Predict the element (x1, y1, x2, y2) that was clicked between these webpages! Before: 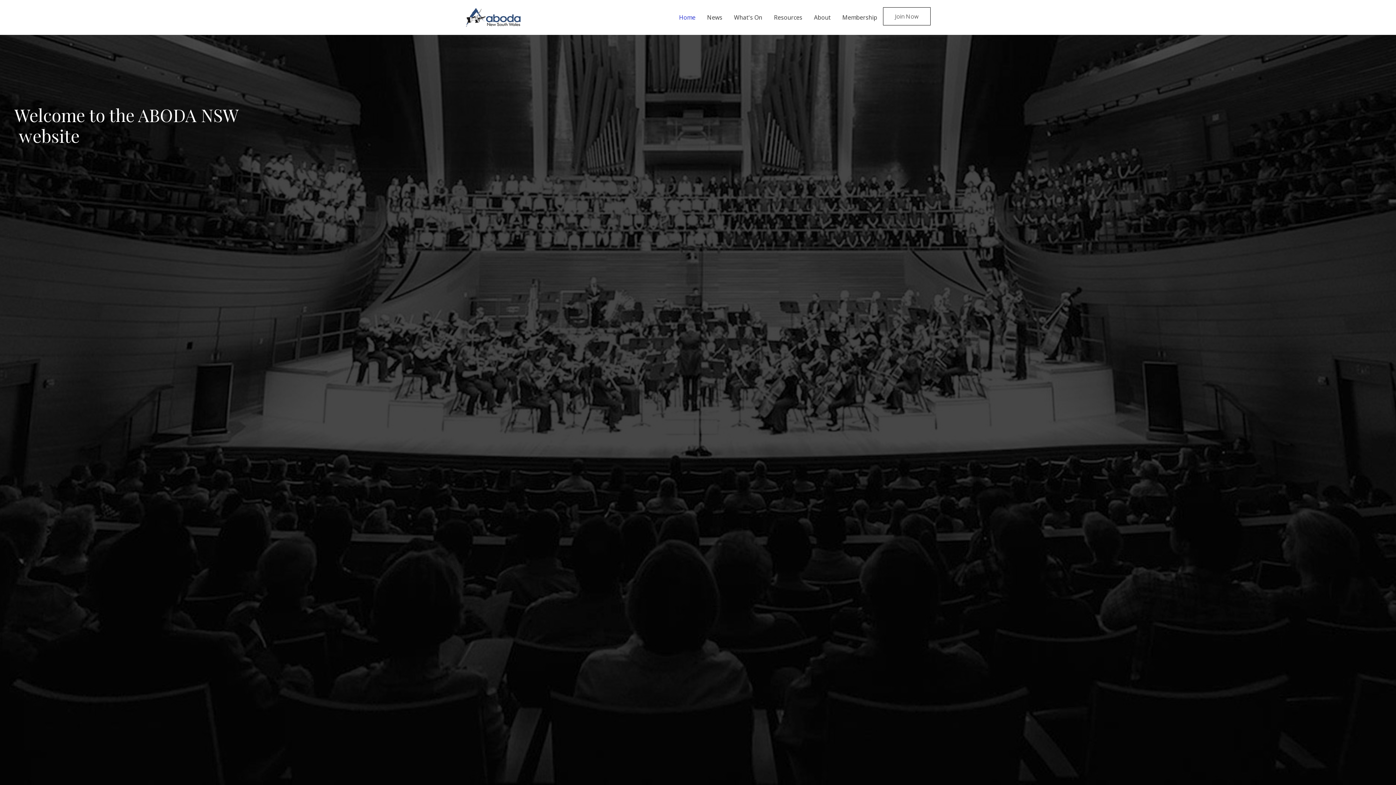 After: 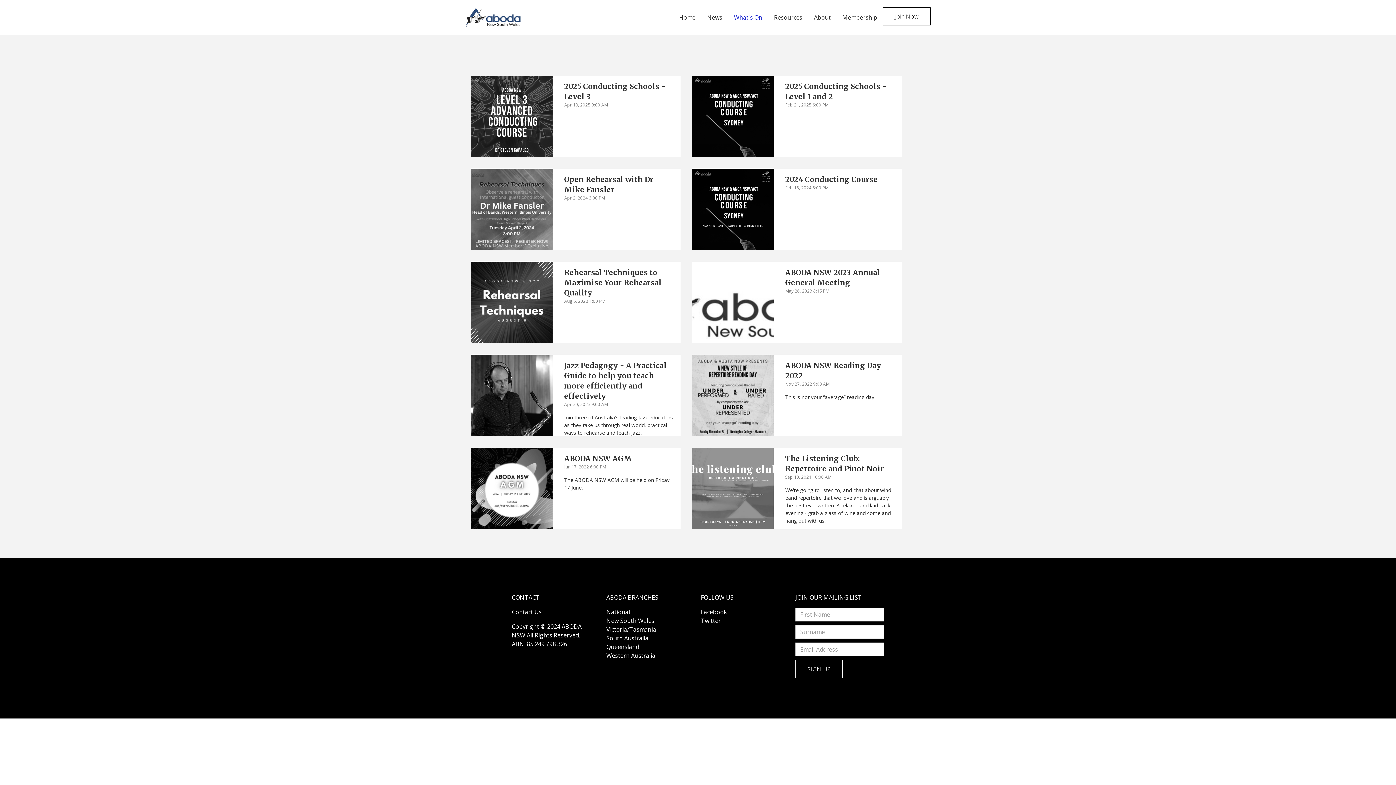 Action: label: What's On bbox: (728, 7, 768, 27)